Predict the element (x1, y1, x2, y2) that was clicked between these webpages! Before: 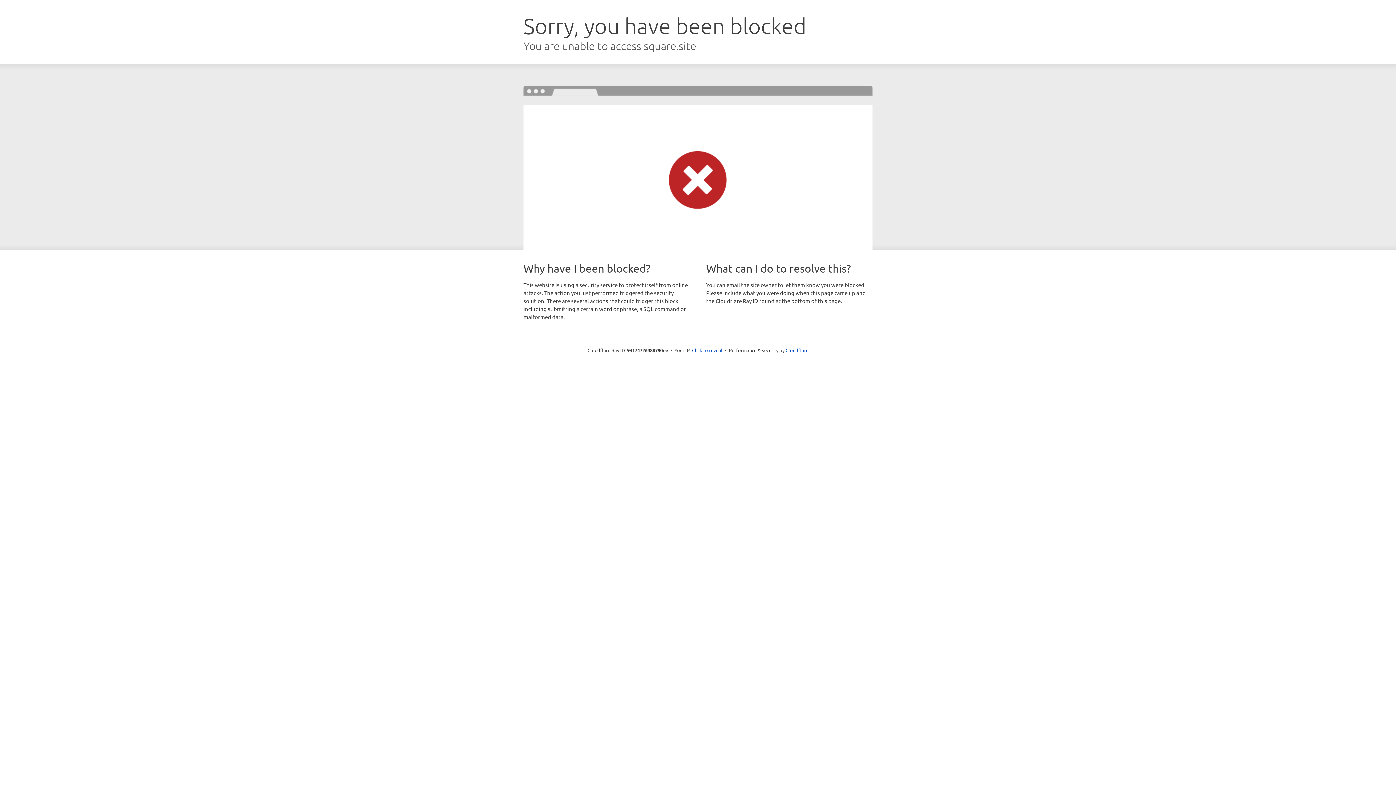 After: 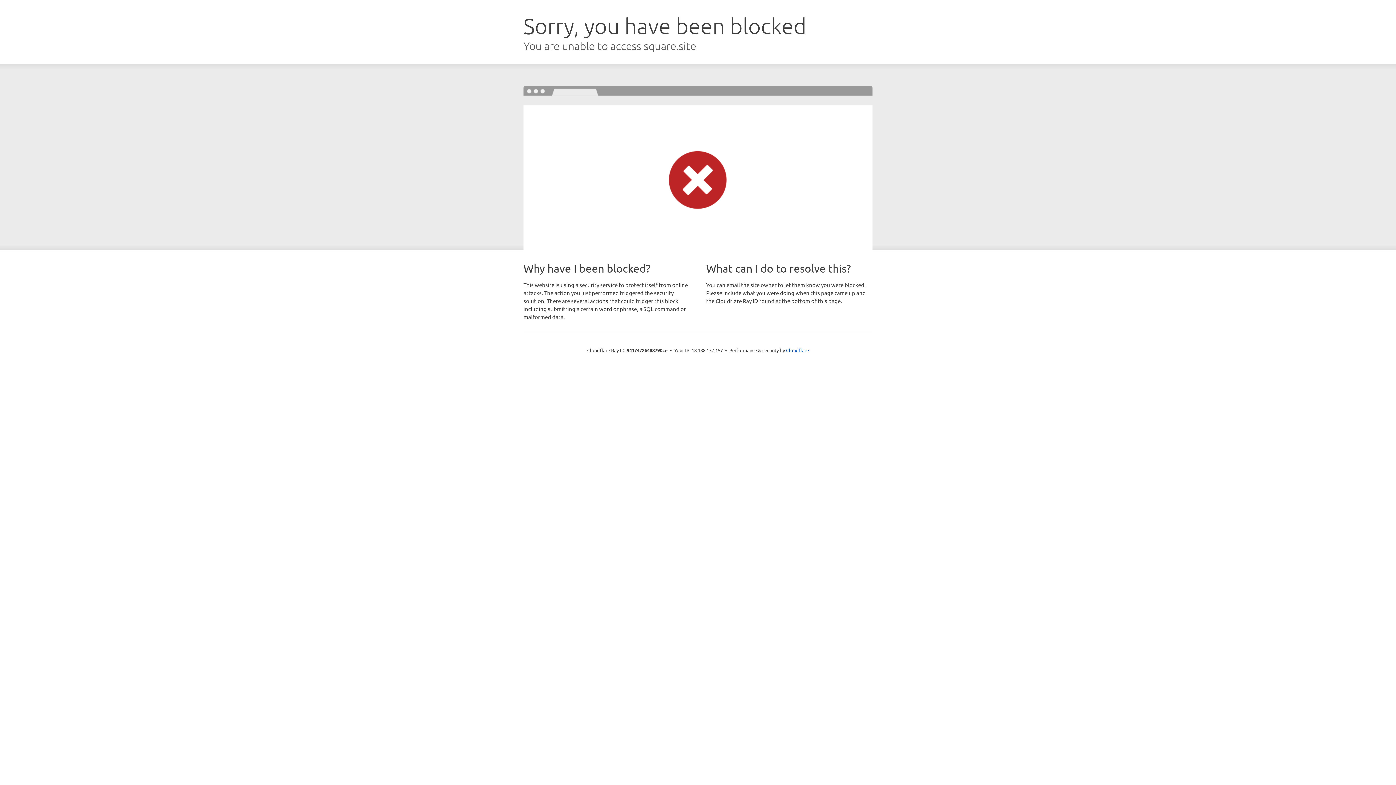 Action: bbox: (692, 346, 722, 353) label: Click to reveal